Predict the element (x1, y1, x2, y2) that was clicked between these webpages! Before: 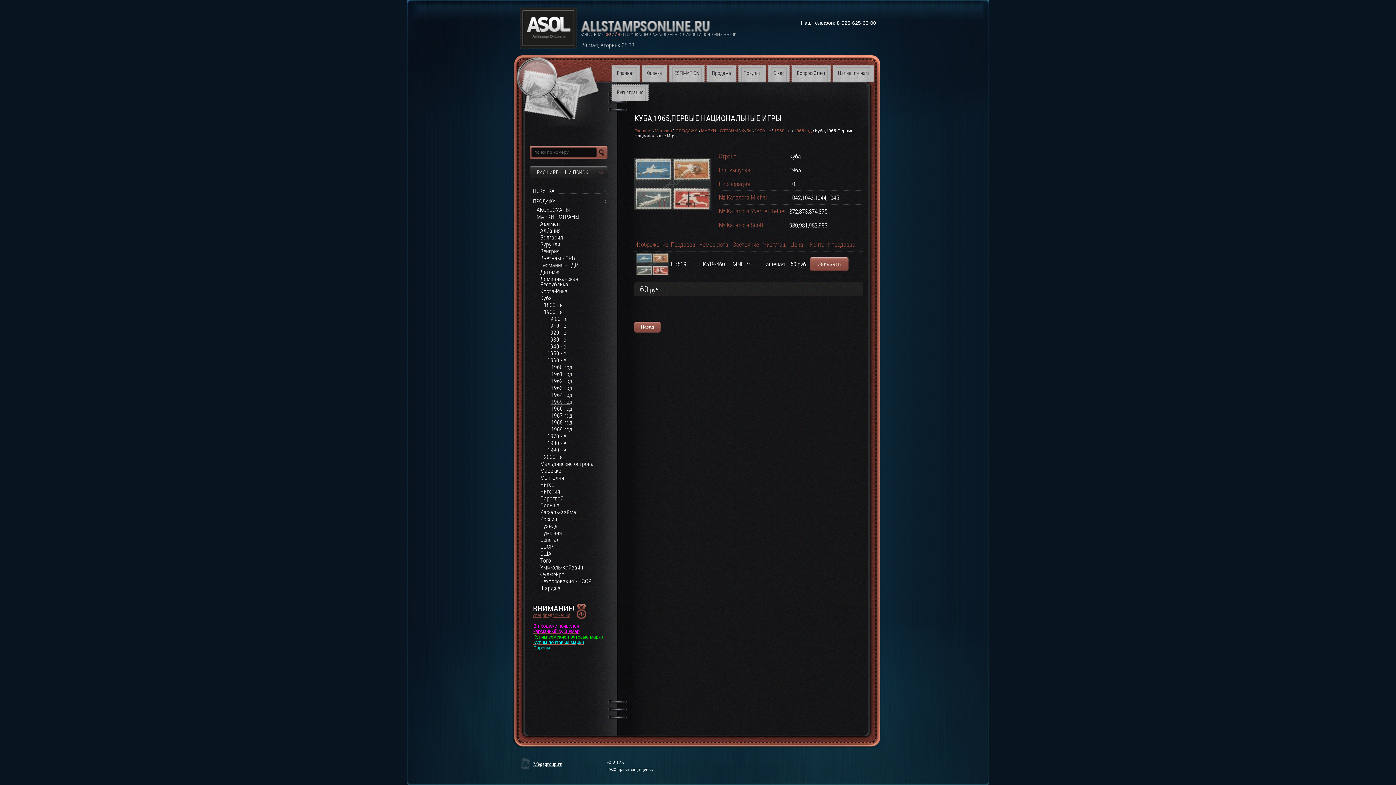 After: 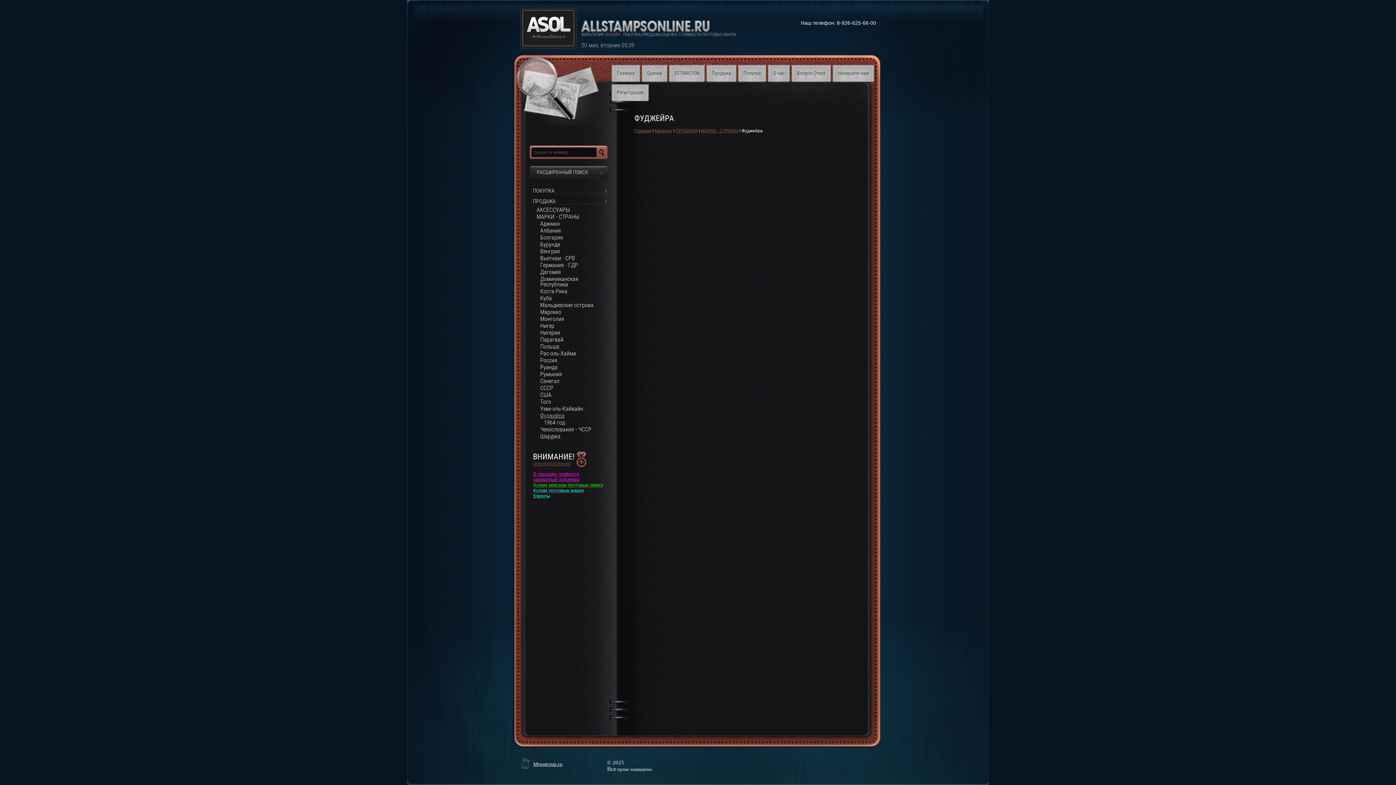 Action: bbox: (537, 571, 607, 578) label: Фуджейра